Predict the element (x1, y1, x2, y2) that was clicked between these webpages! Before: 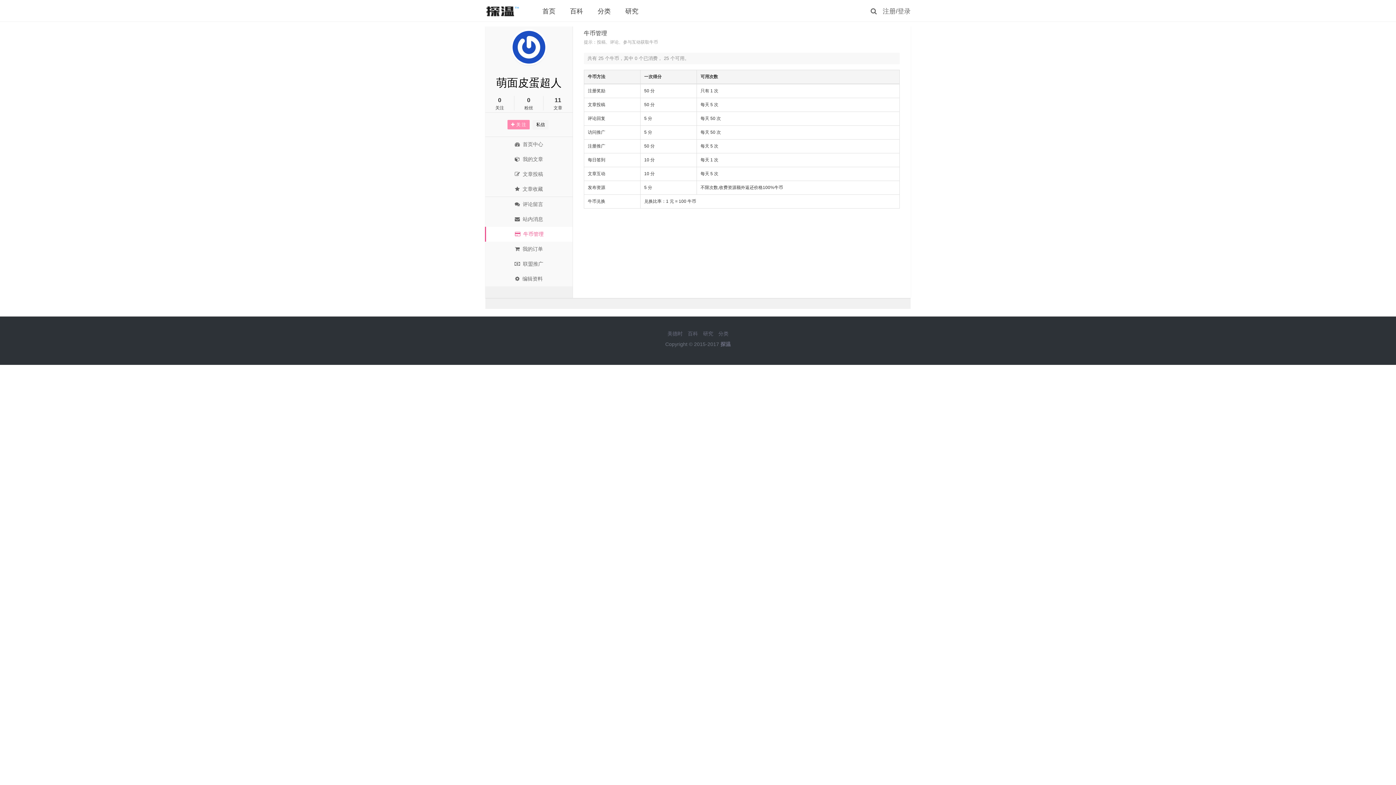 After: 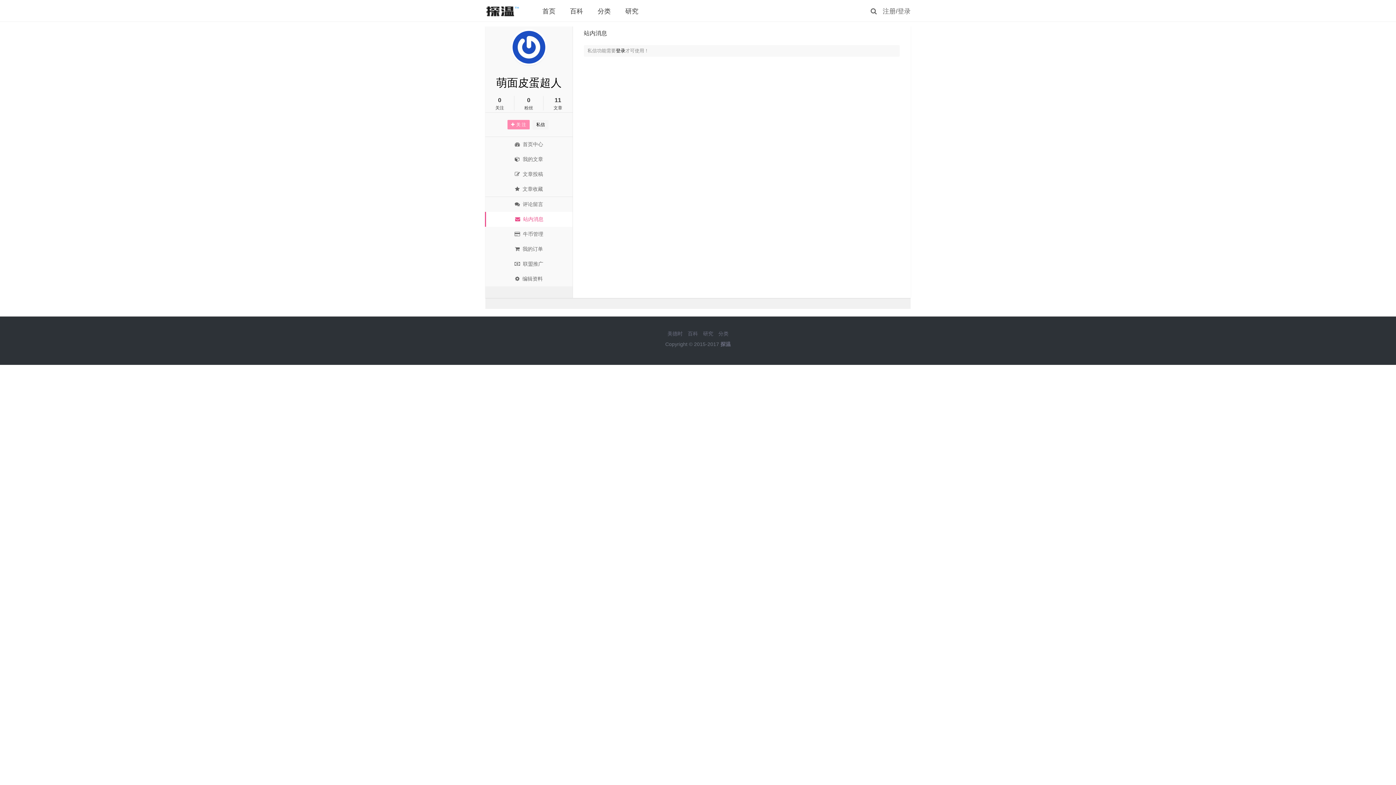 Action: bbox: (536, 122, 545, 127) label: 私信